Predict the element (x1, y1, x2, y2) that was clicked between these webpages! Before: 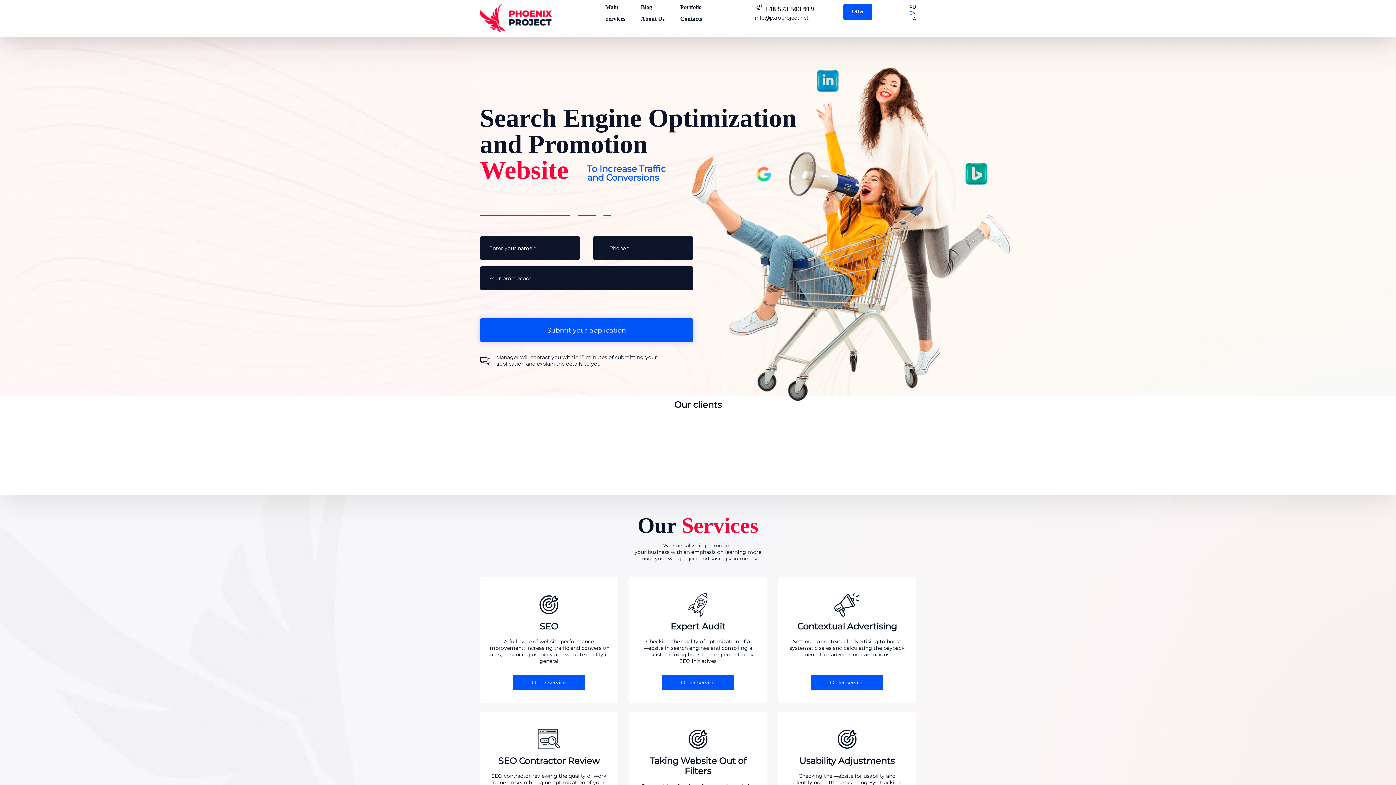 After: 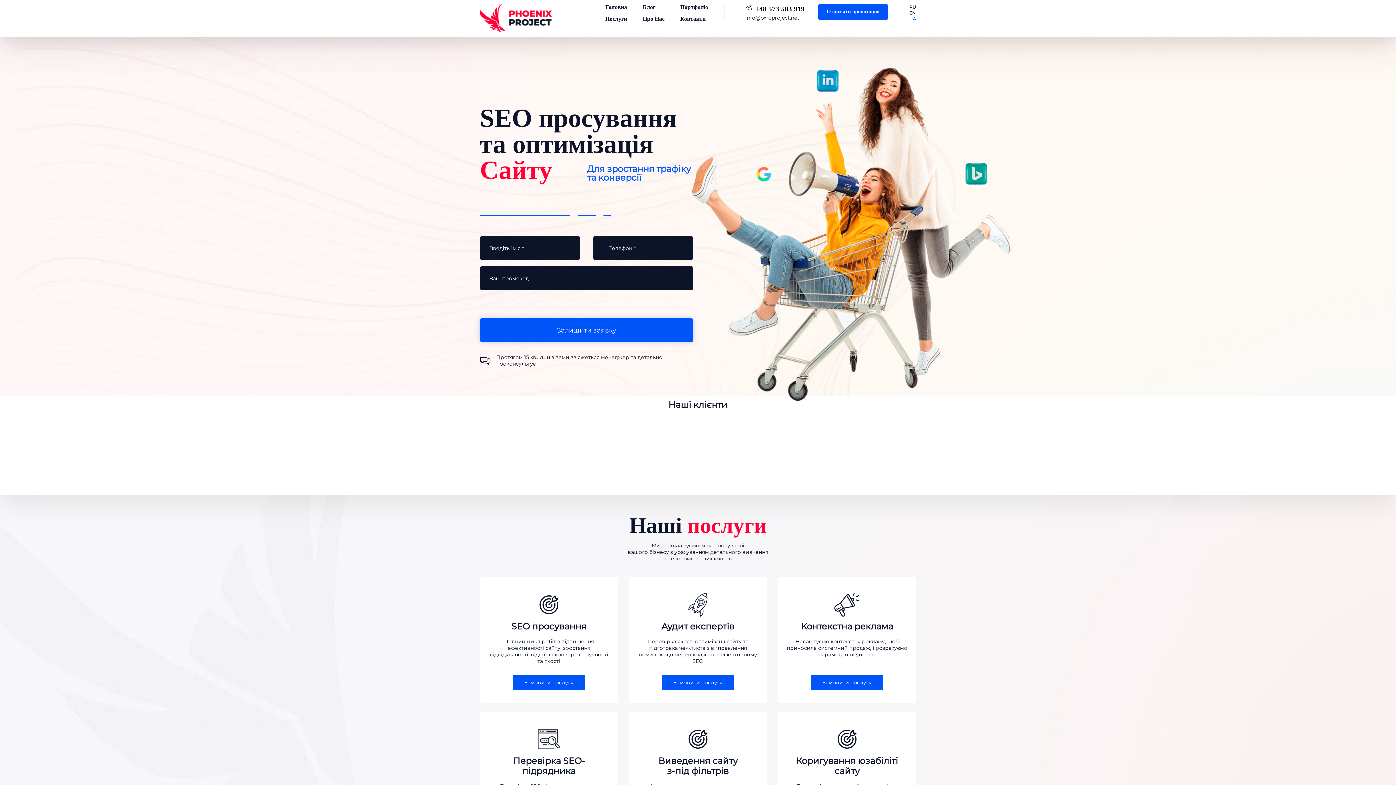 Action: label: UA bbox: (909, 16, 916, 21)